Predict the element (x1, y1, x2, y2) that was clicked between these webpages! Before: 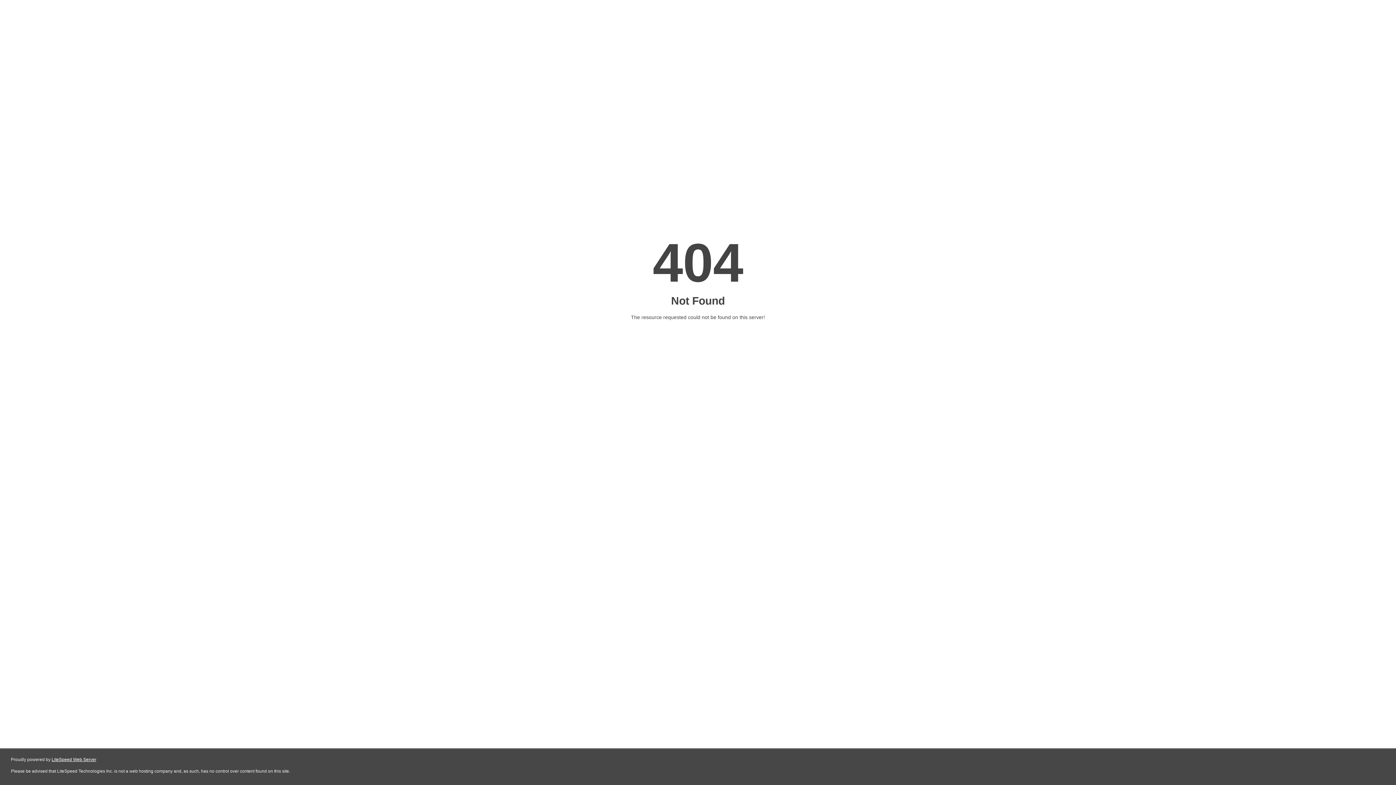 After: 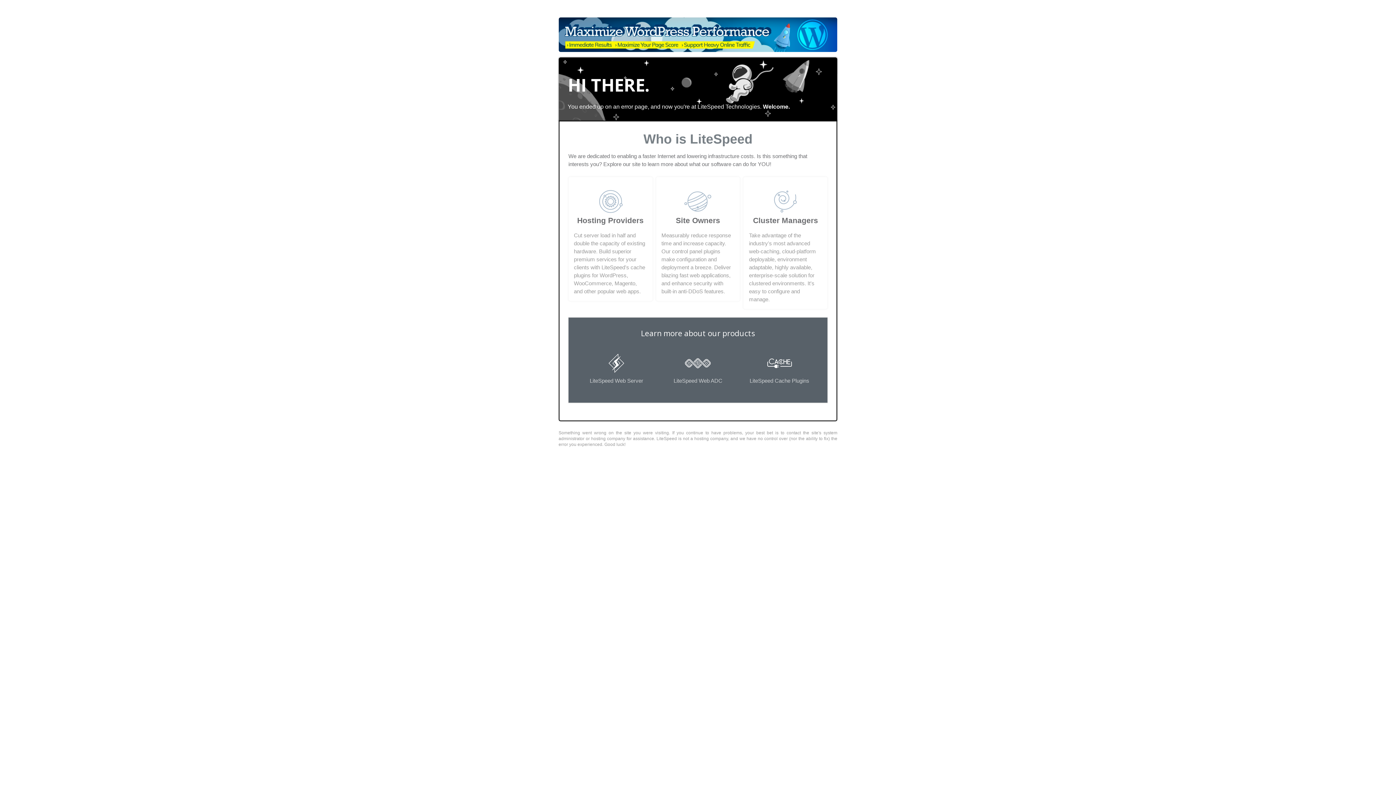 Action: label: LiteSpeed Web Server bbox: (51, 757, 96, 762)